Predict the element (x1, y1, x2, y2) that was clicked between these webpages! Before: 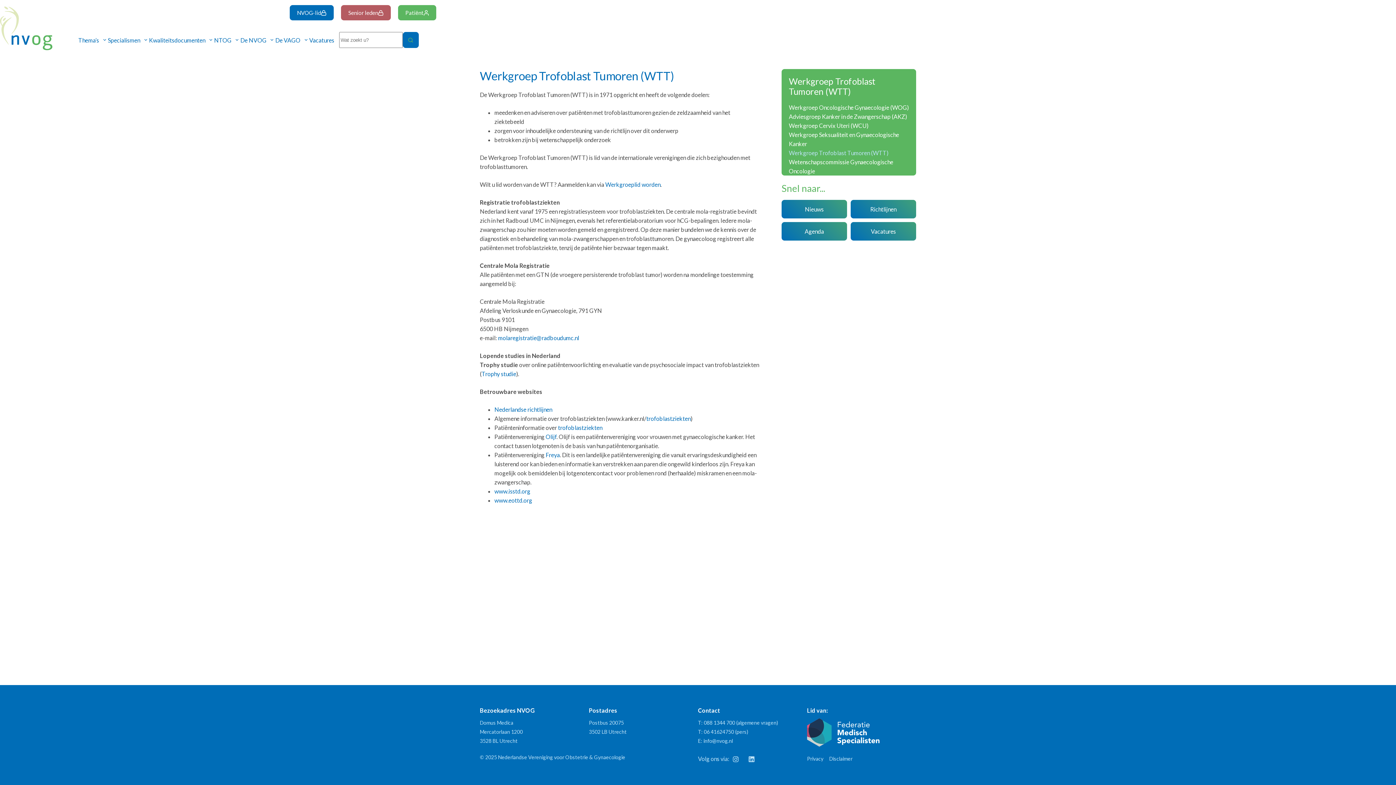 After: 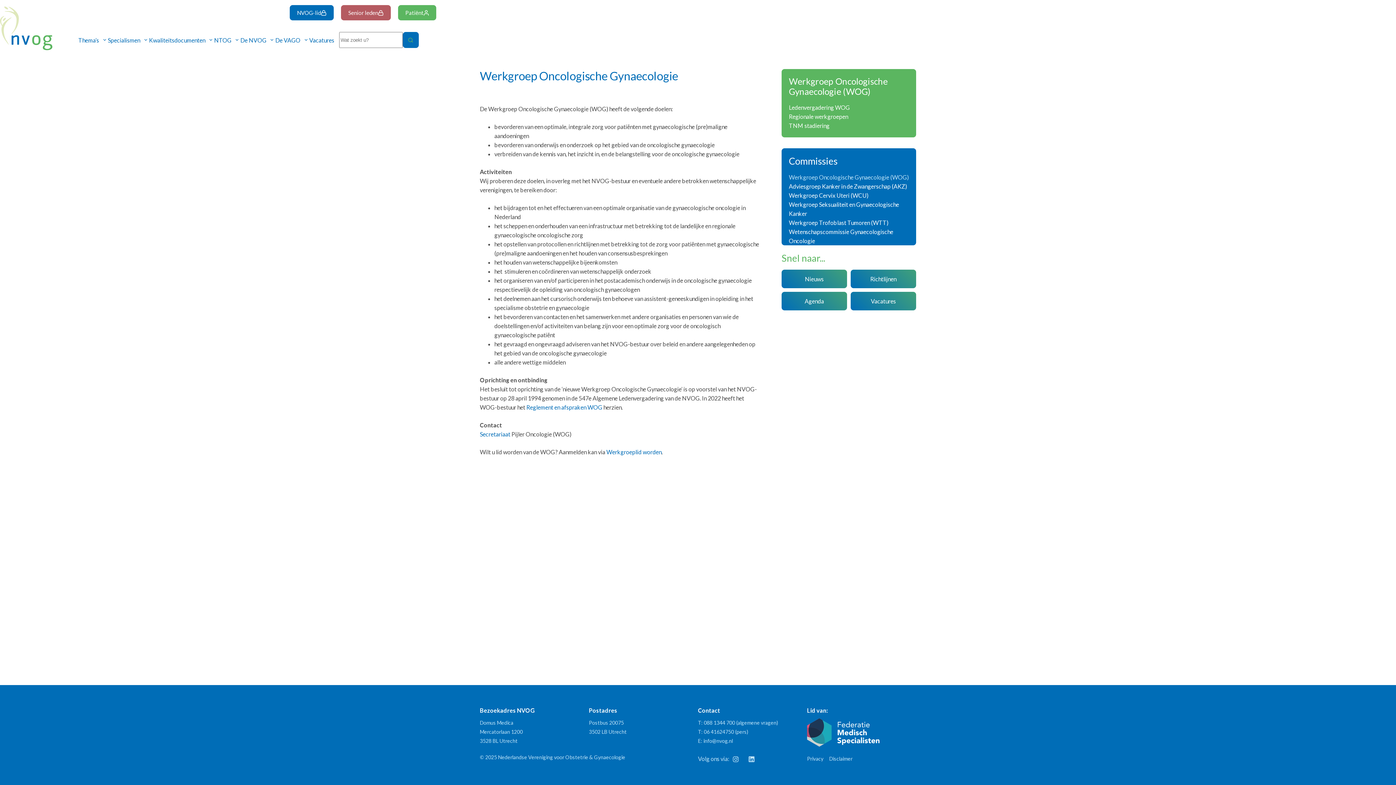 Action: bbox: (789, 104, 909, 110) label: Werkgroep Oncologische Gynaecologie (WOG)